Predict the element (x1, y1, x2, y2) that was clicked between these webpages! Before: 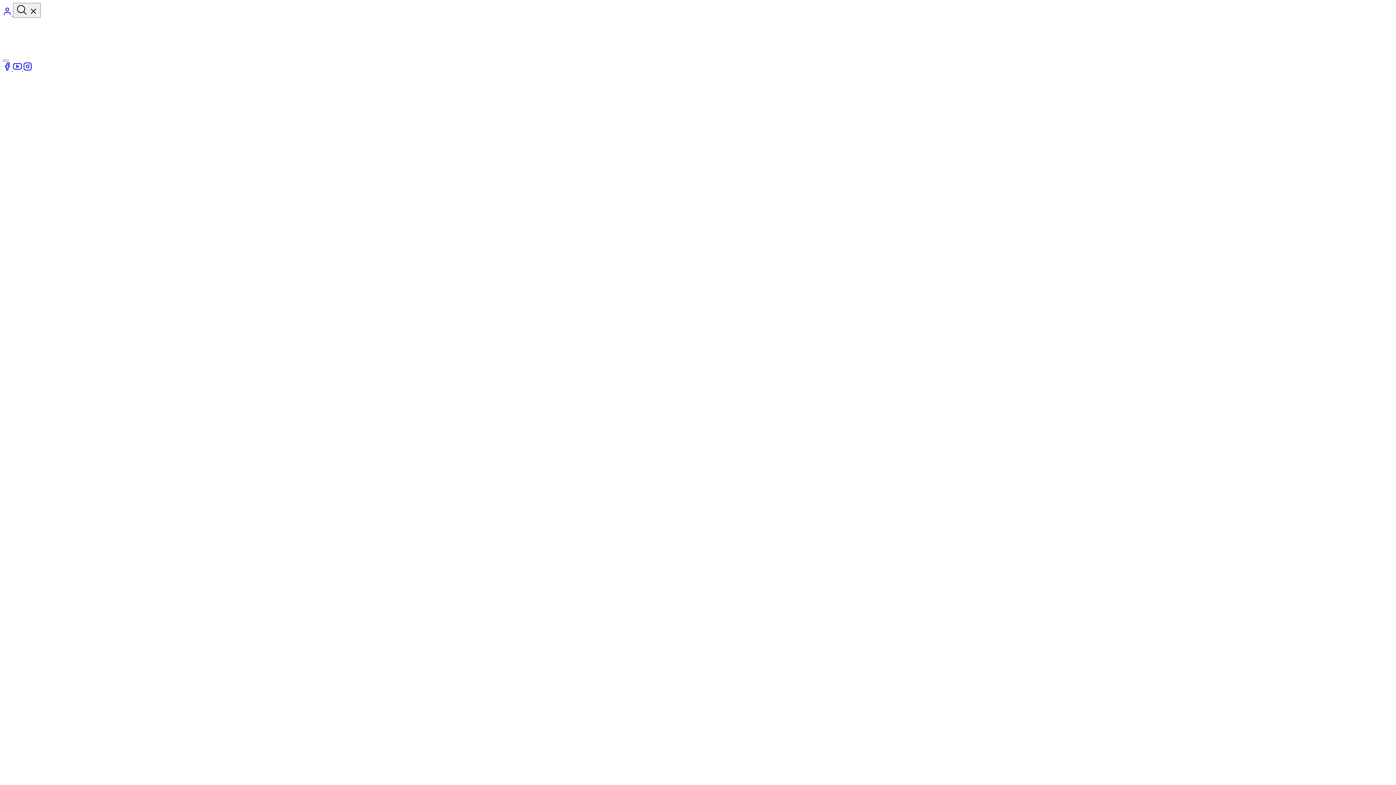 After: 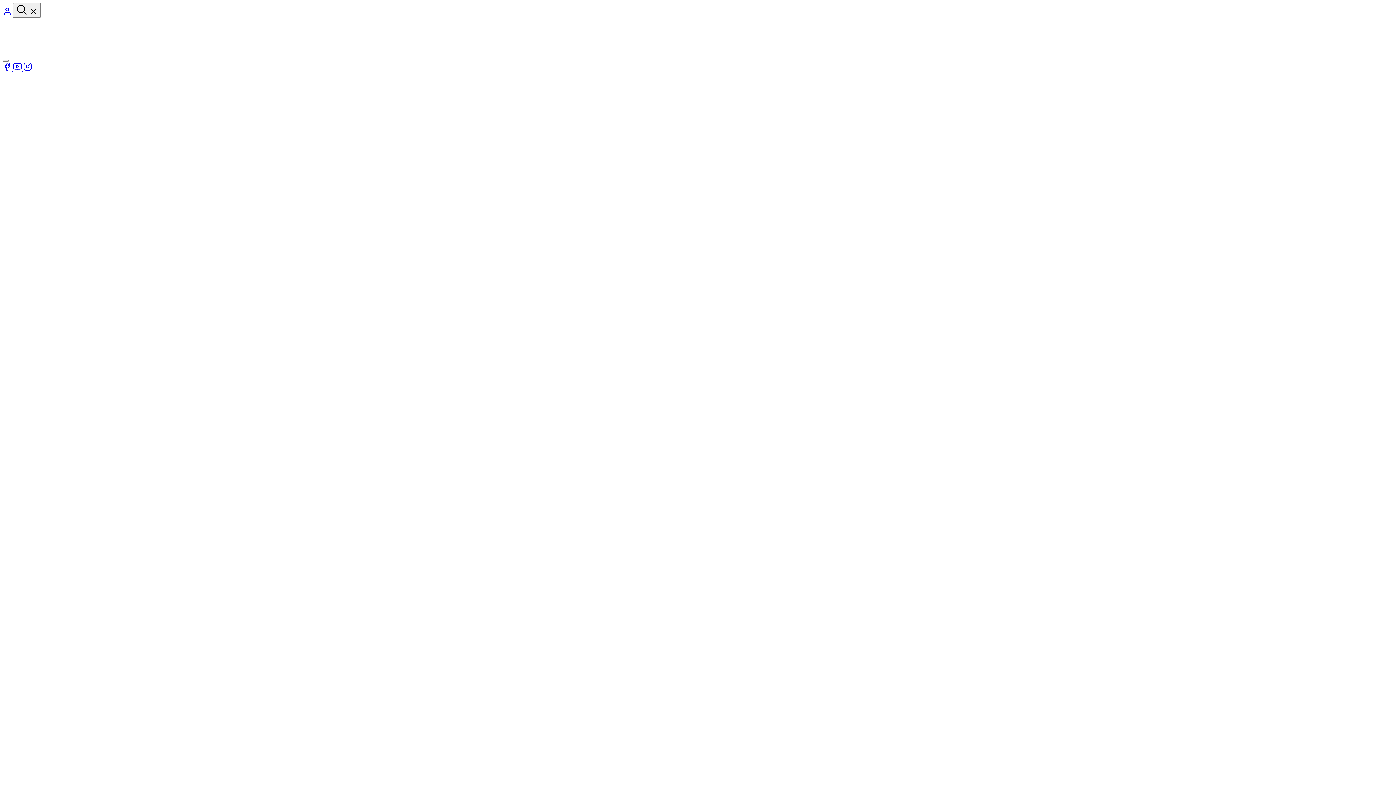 Action: label: login bbox: (2, 10, 13, 16)